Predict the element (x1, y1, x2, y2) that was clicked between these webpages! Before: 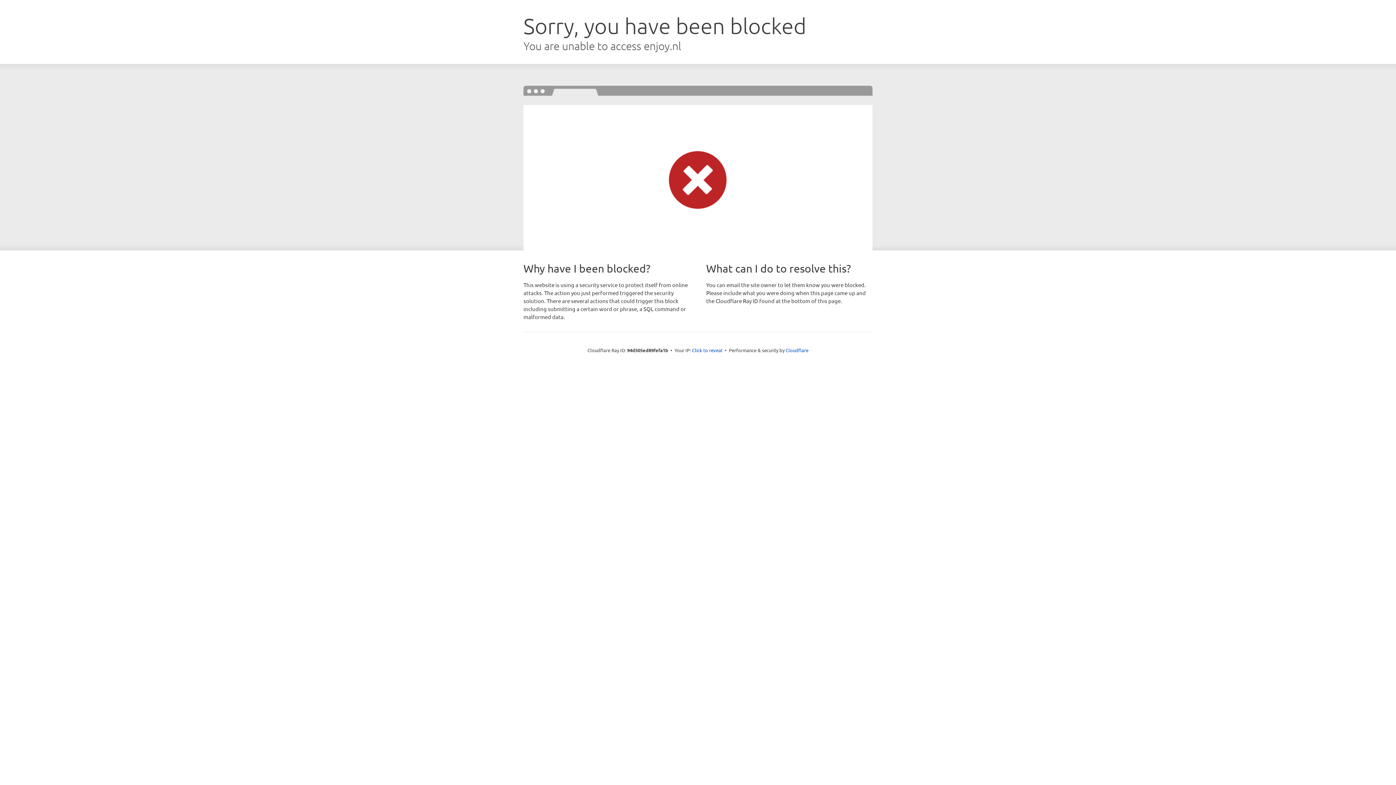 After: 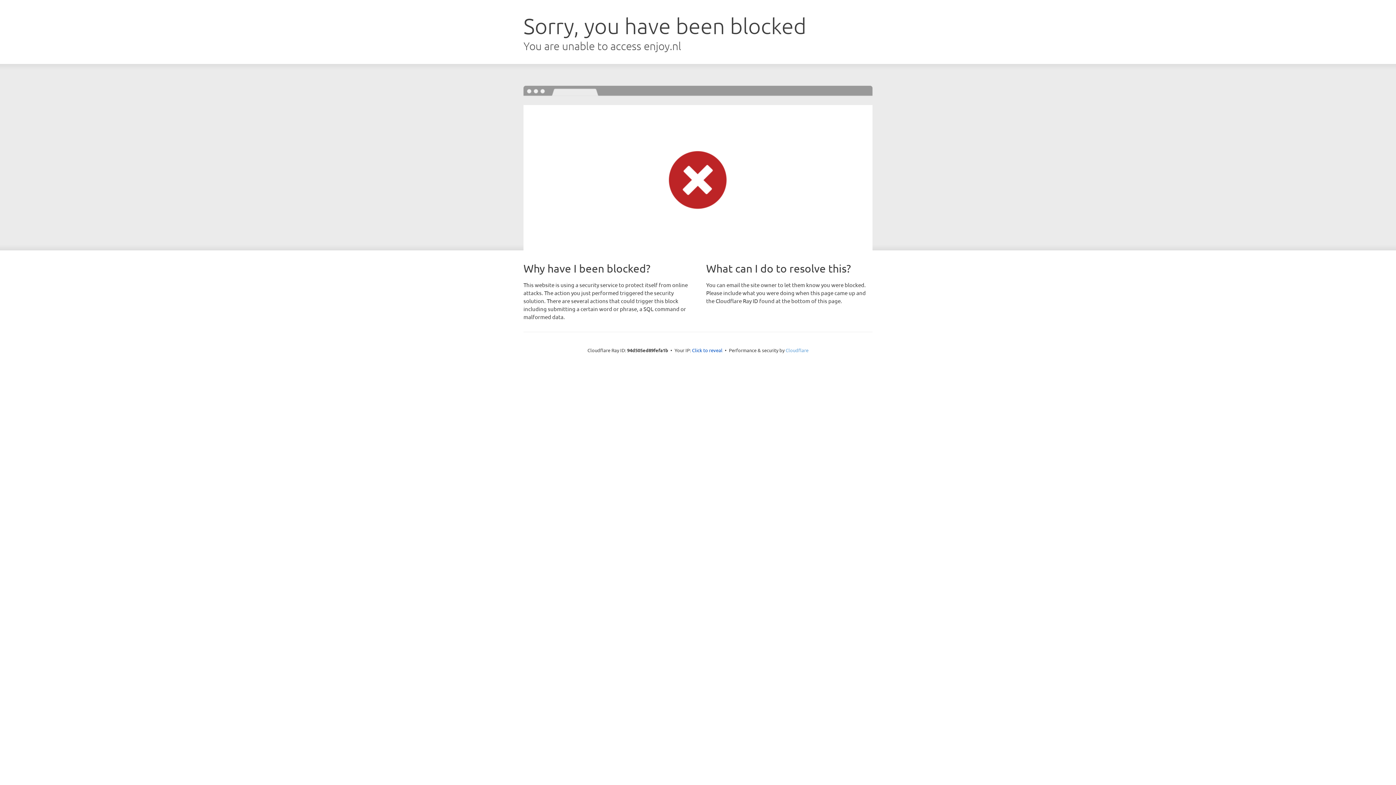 Action: bbox: (785, 347, 808, 353) label: Cloudflare